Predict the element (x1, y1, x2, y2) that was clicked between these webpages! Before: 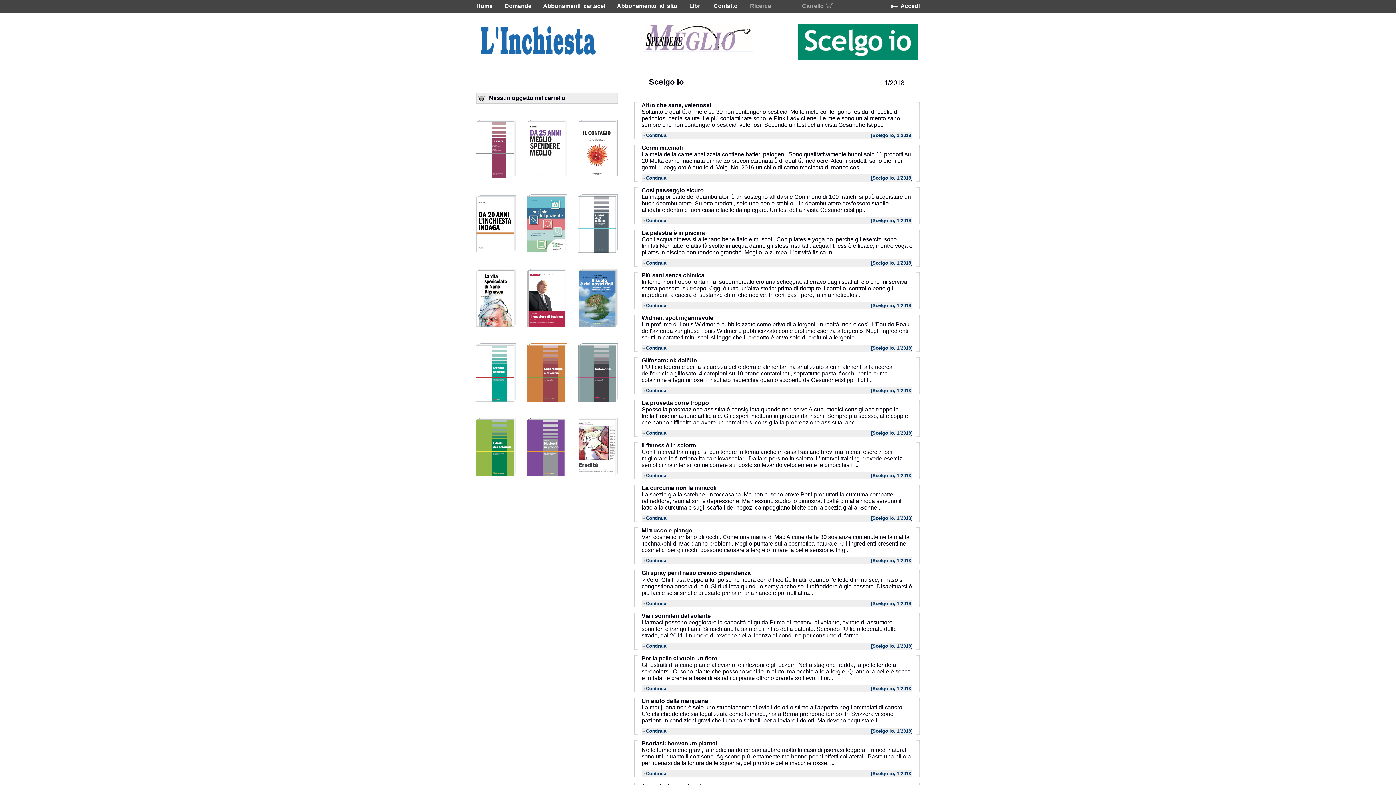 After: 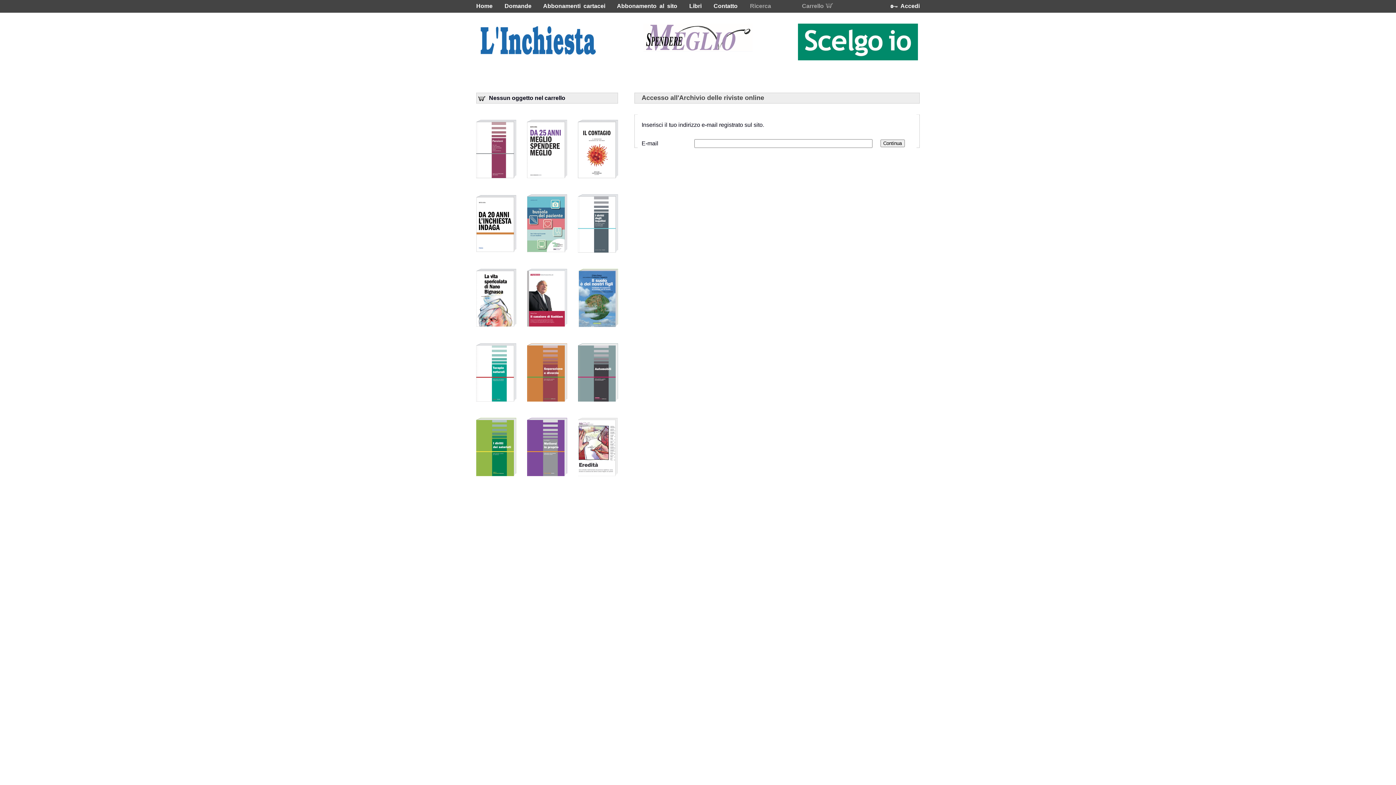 Action: bbox: (871, 771, 912, 776) label: [Scelgo io, 1/2018]